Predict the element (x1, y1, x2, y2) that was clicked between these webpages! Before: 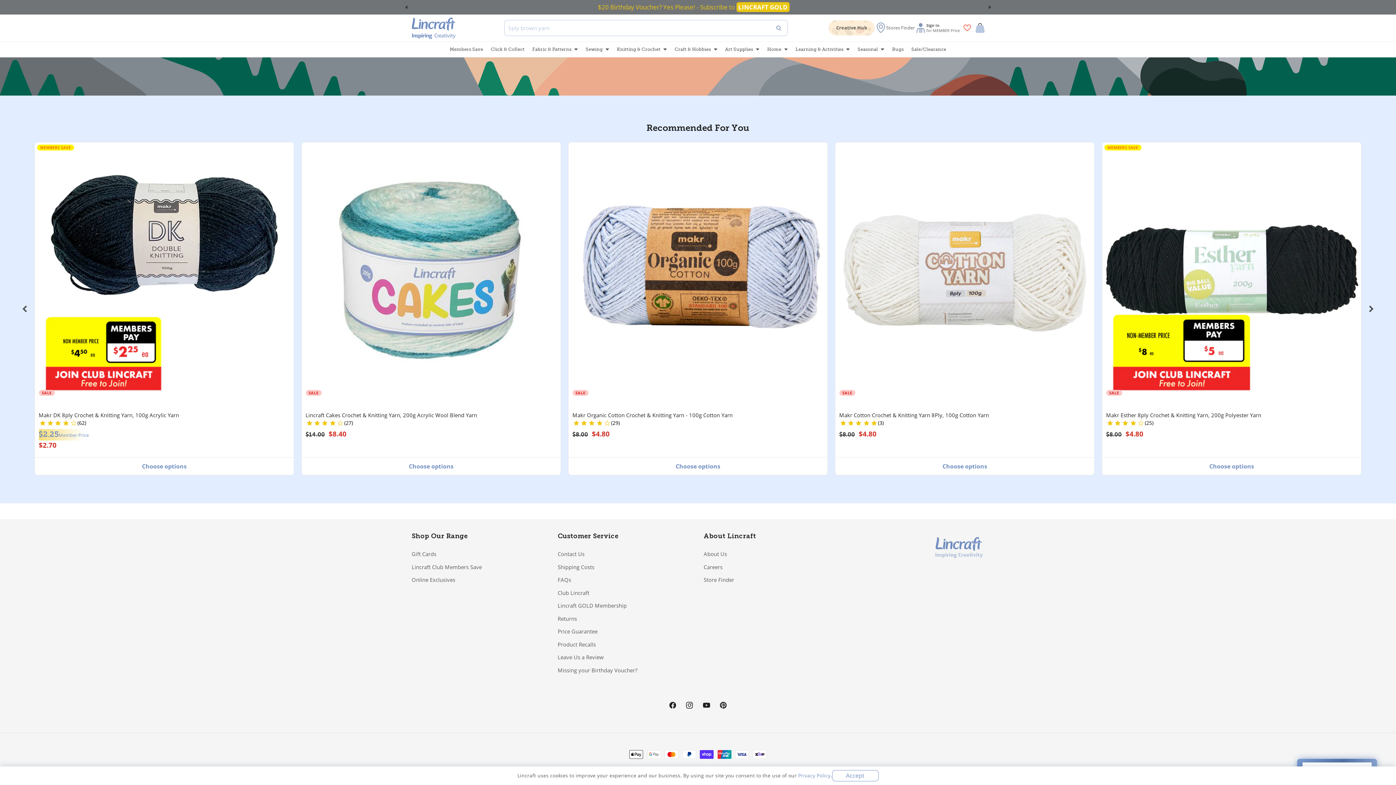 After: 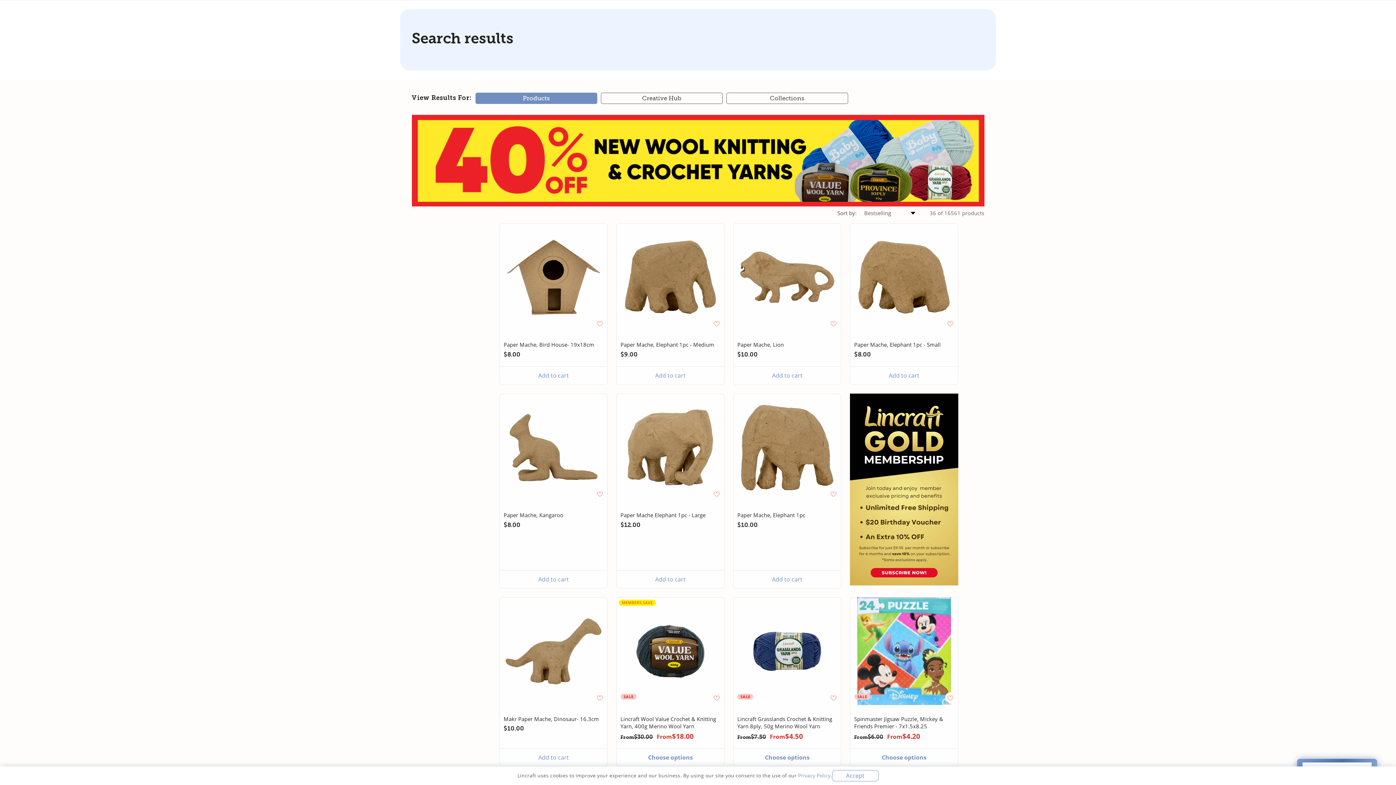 Action: label: Search bbox: (770, 20, 787, 35)